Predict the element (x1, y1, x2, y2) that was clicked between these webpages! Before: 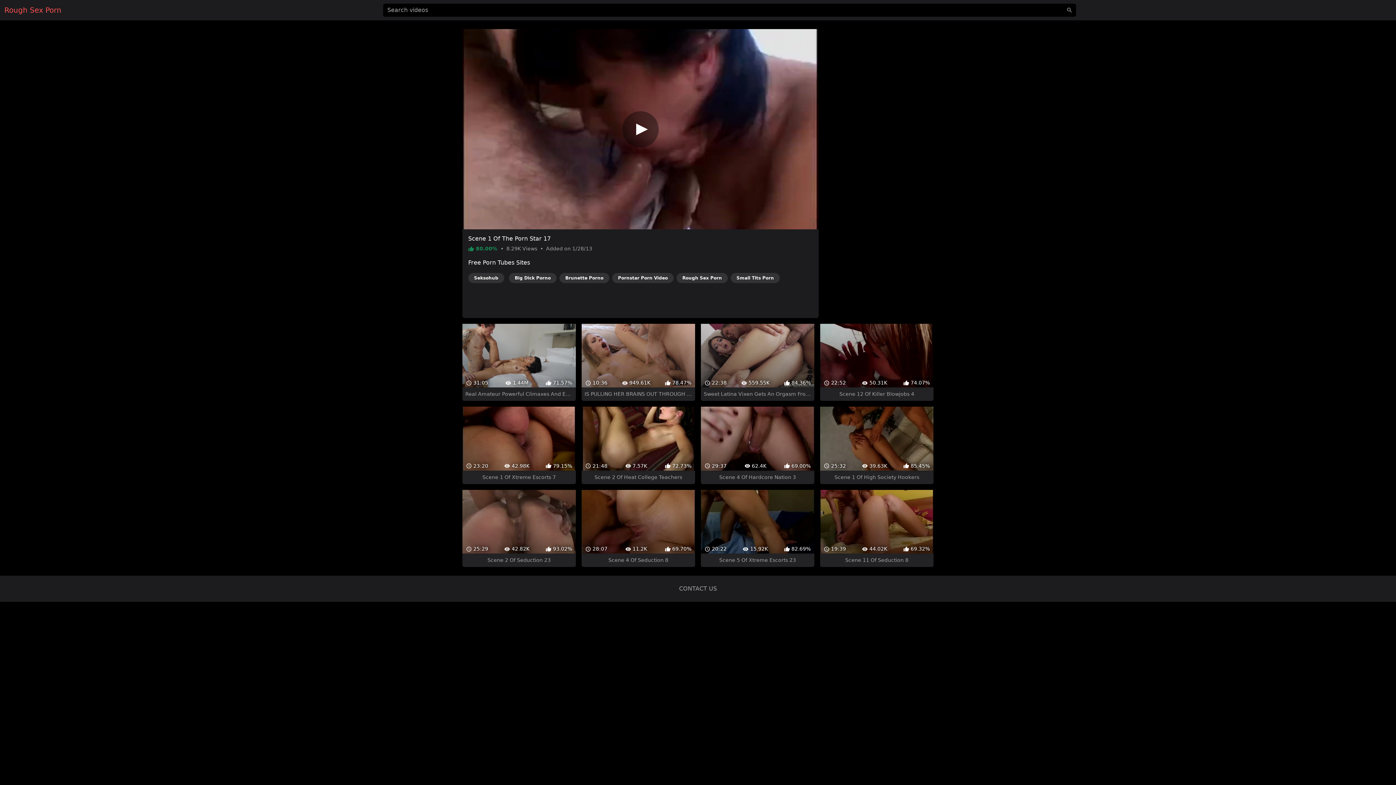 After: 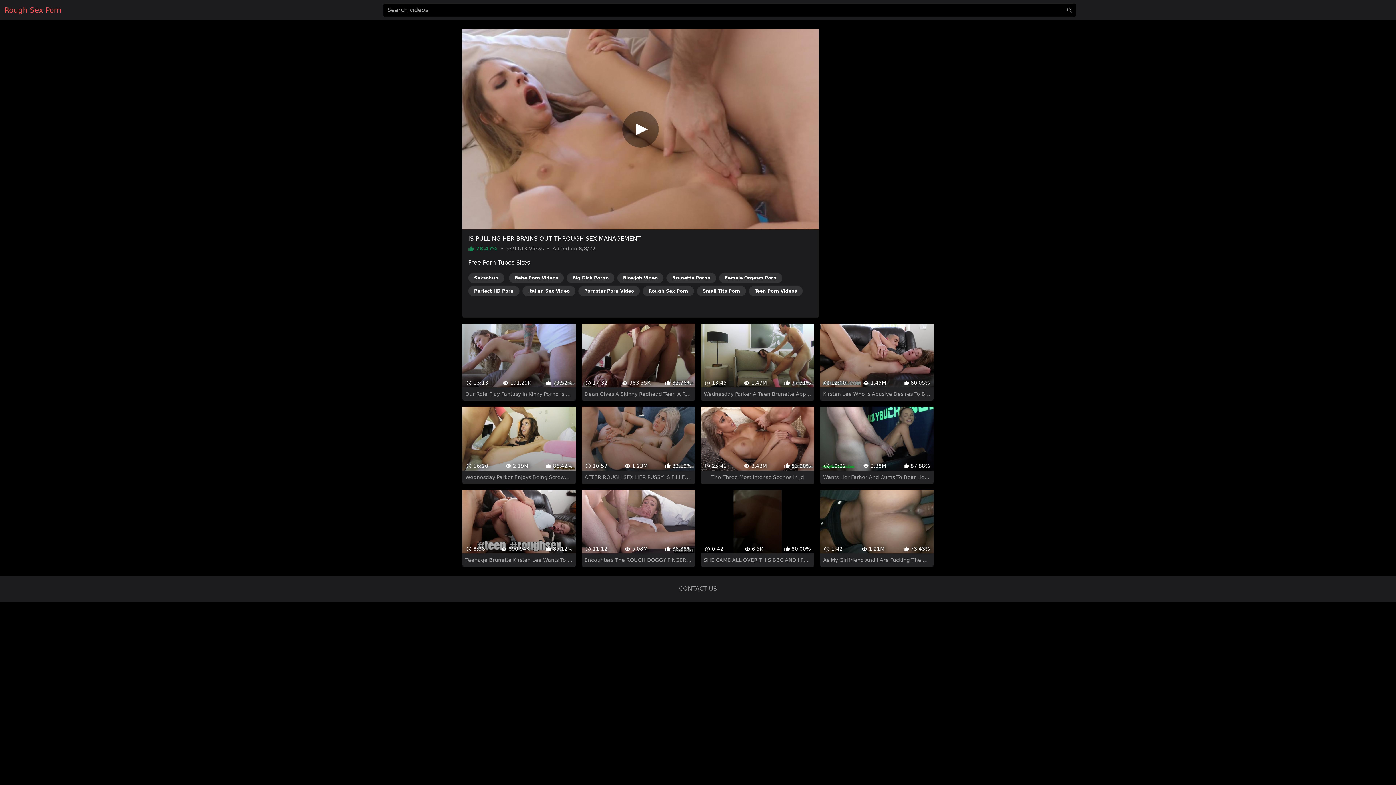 Action: bbox: (581, 297, 695, 375) label:  10:36
 949.61K
 78.47%
IS PULLING HER BRAINS OUT THROUGH SEX MANAGEMENT